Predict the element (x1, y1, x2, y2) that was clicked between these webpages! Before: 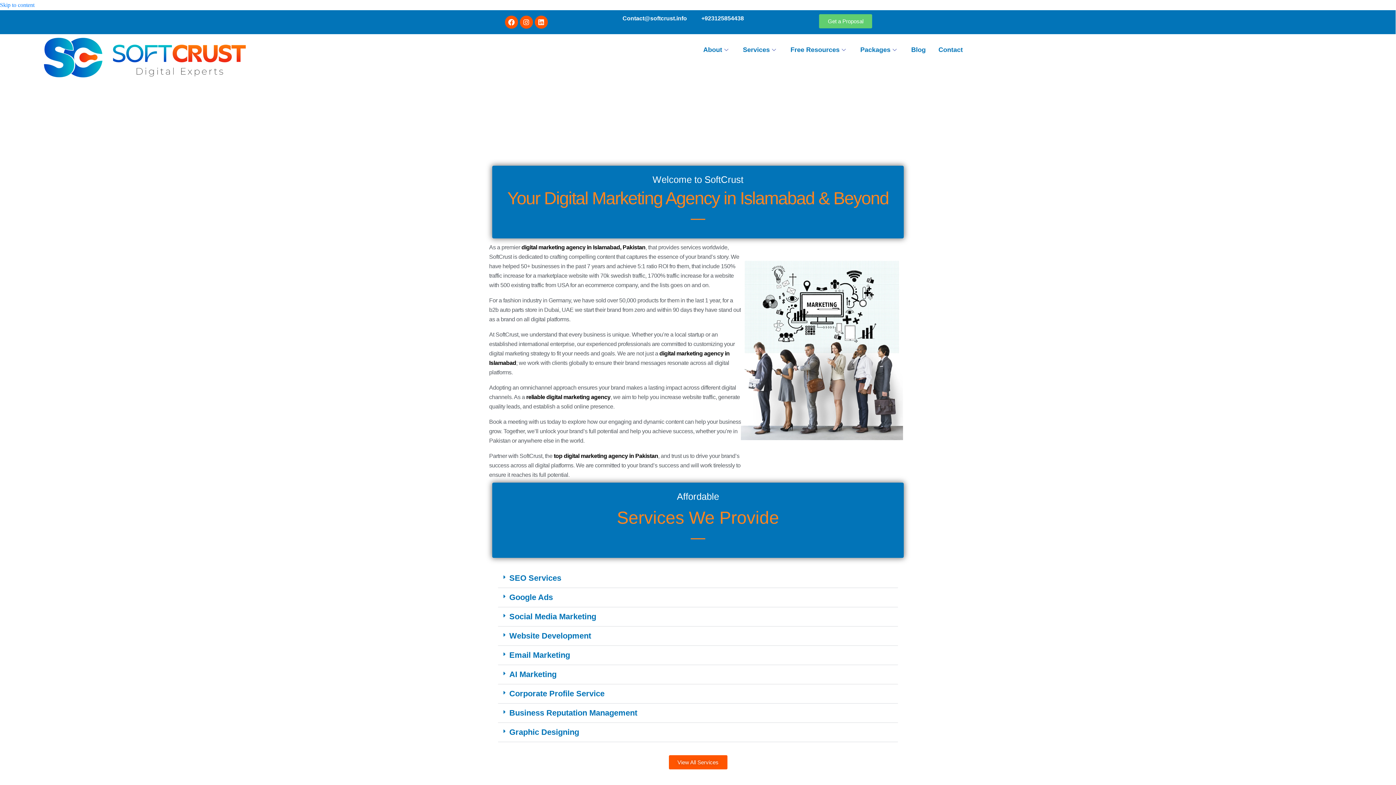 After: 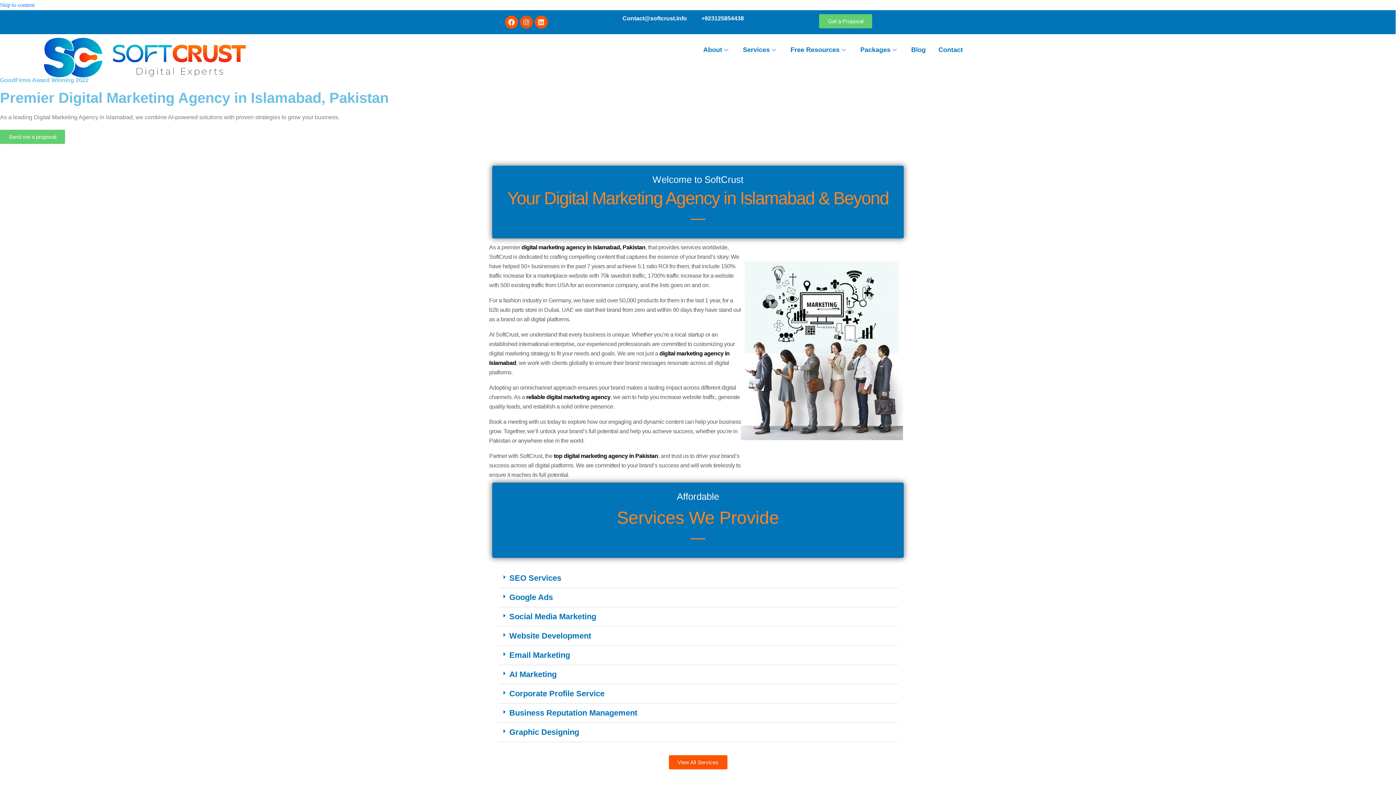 Action: bbox: (519, 15, 532, 28) label: Instagram